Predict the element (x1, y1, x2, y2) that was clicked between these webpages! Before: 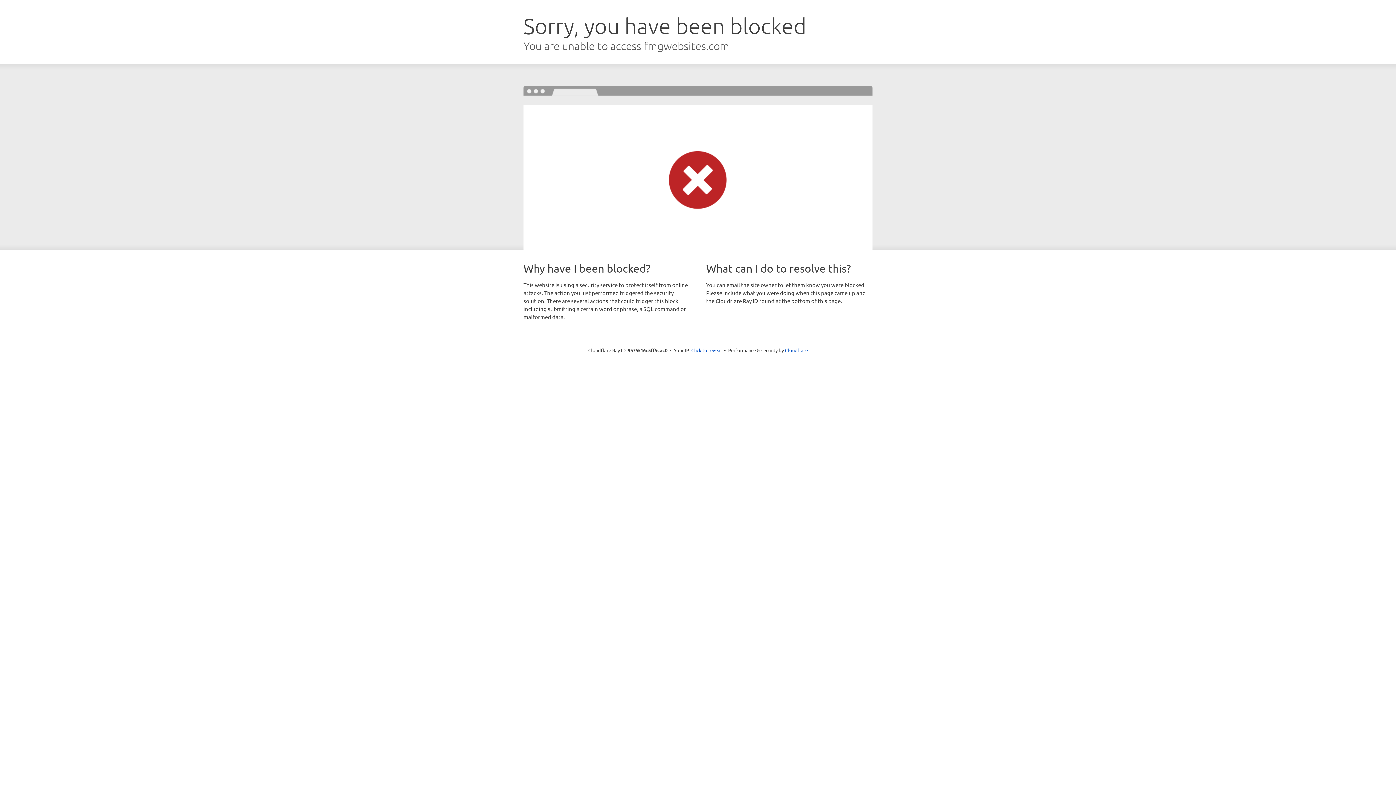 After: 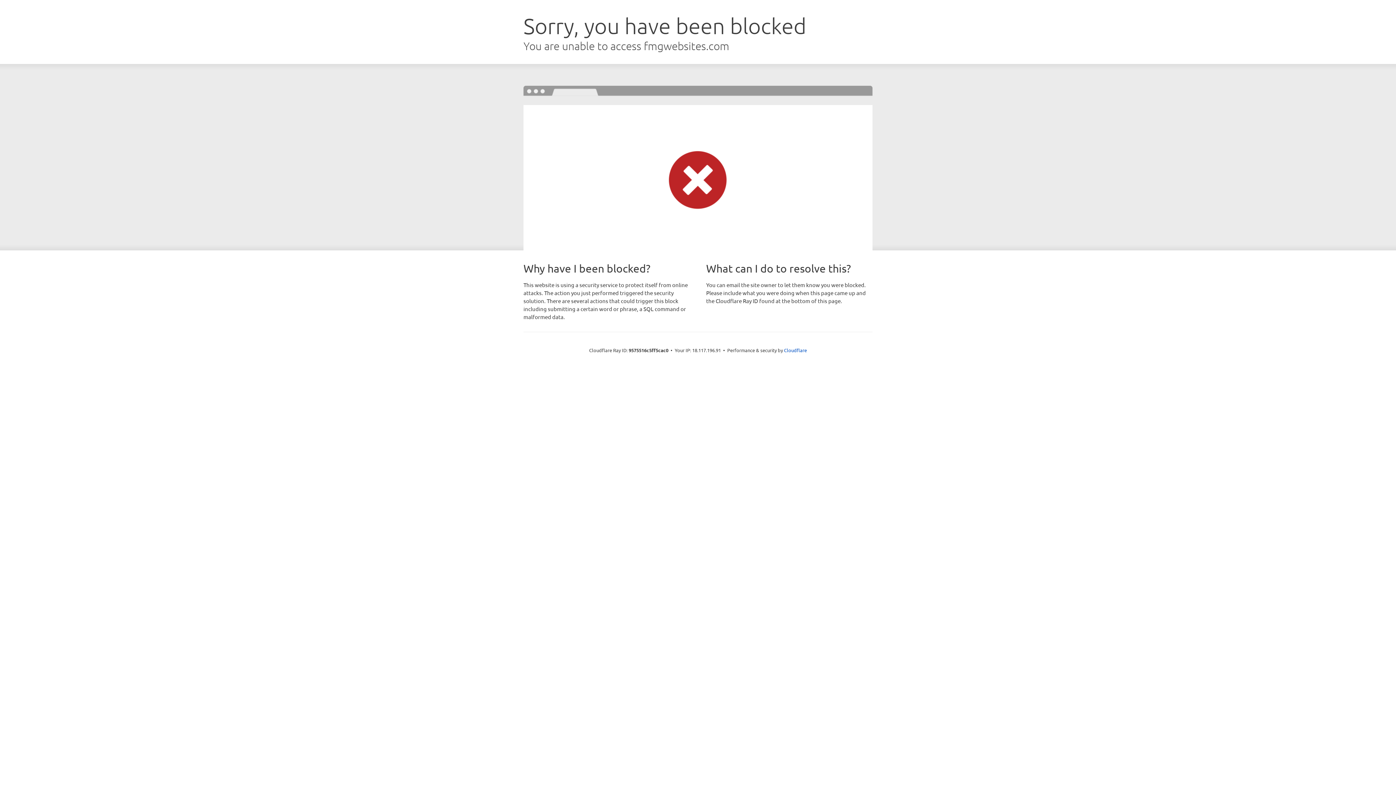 Action: label: Click to reveal bbox: (691, 346, 722, 353)